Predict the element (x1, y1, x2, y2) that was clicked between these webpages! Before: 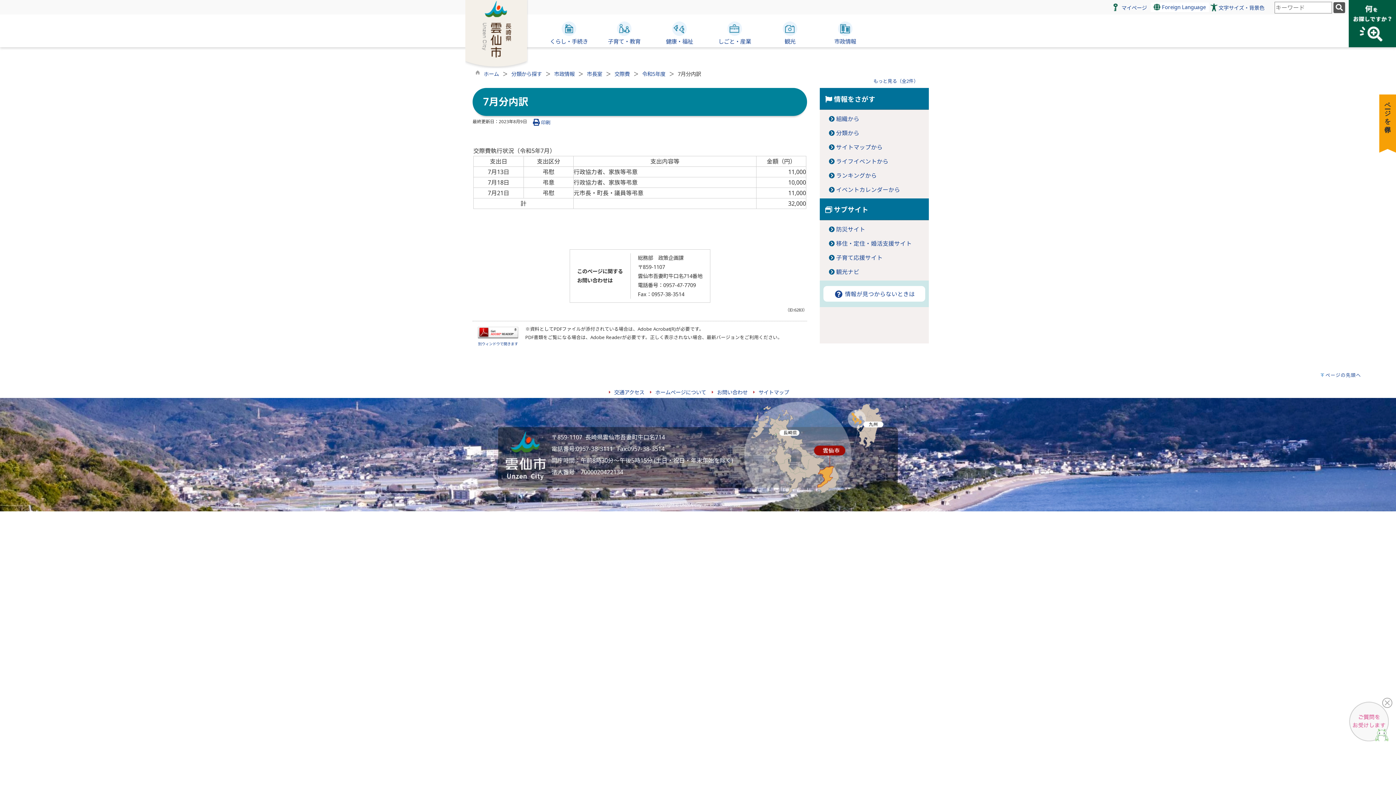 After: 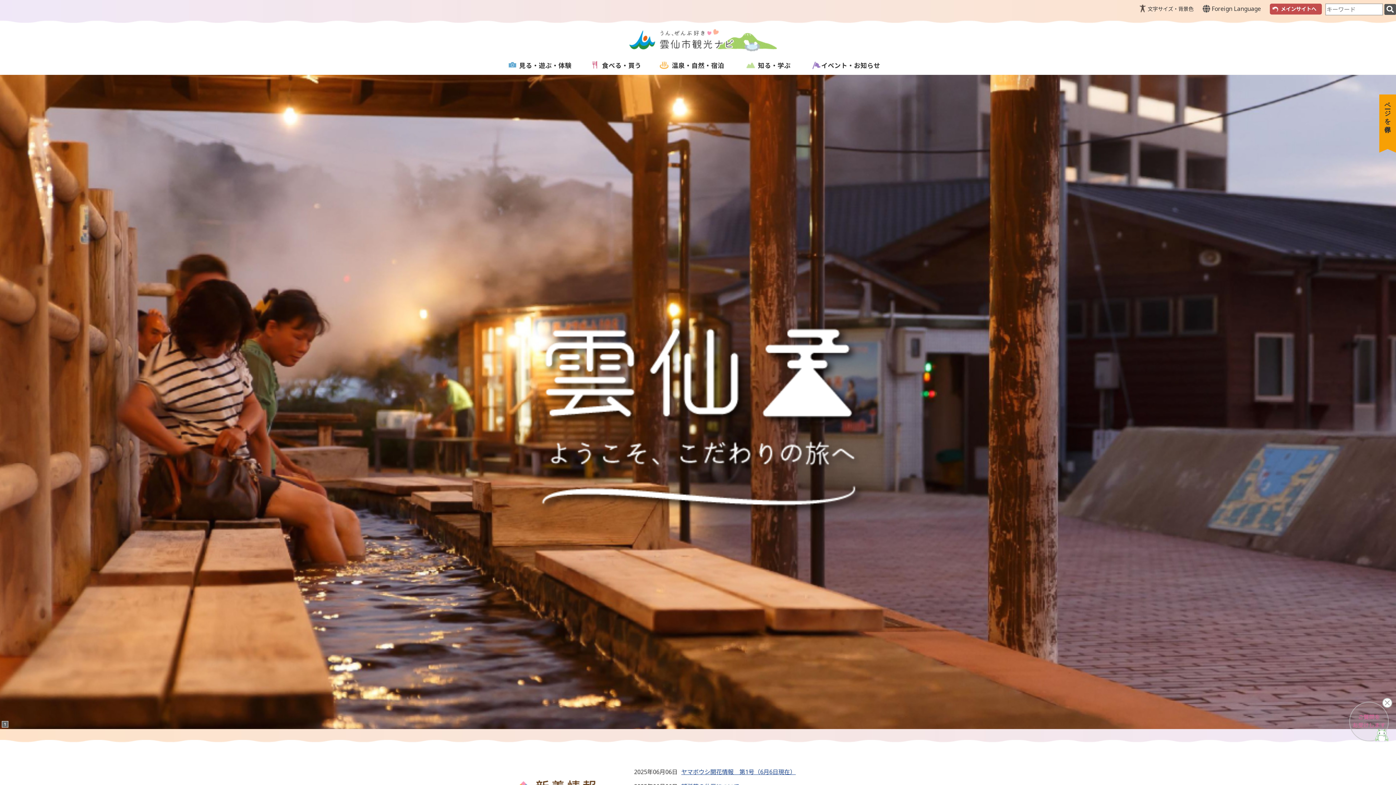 Action: bbox: (762, 17, 817, 46) label: 観光